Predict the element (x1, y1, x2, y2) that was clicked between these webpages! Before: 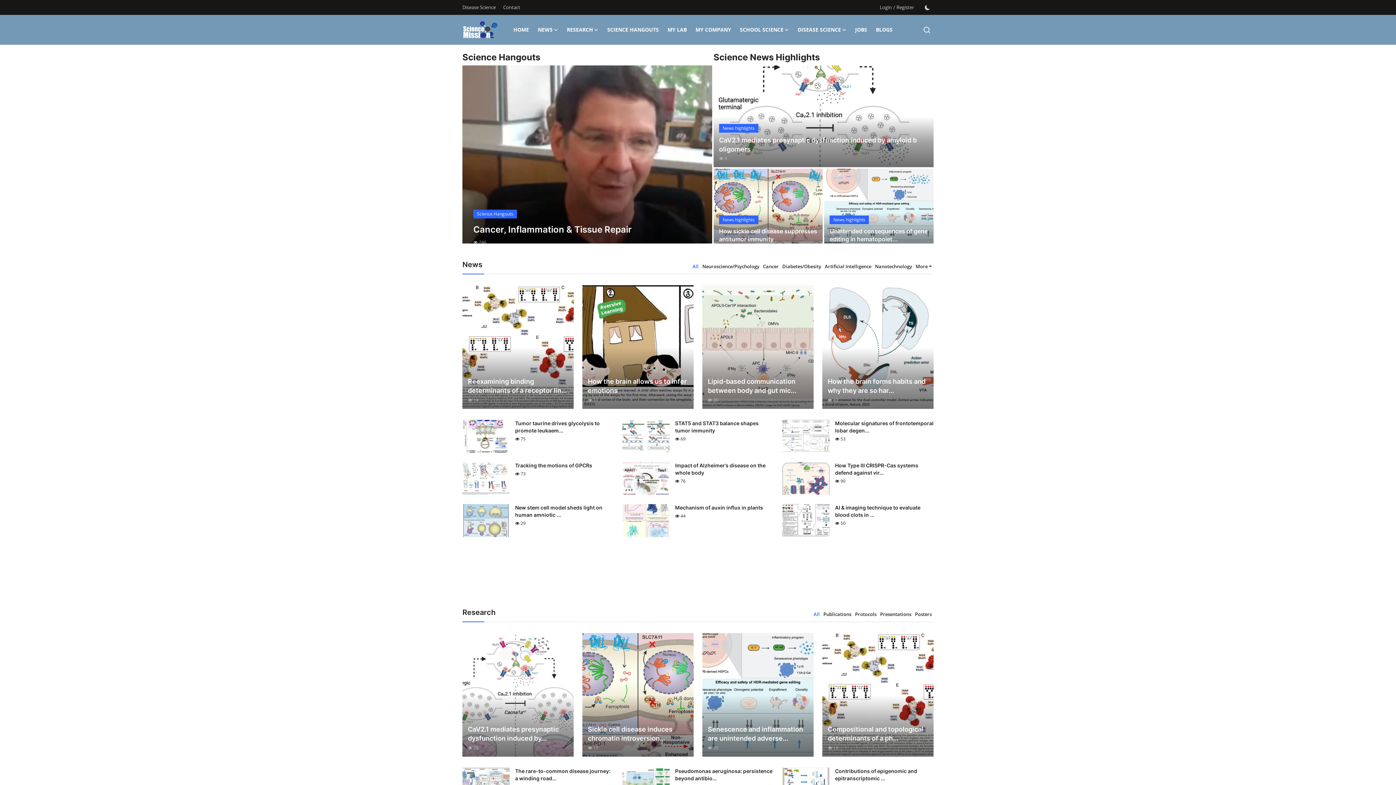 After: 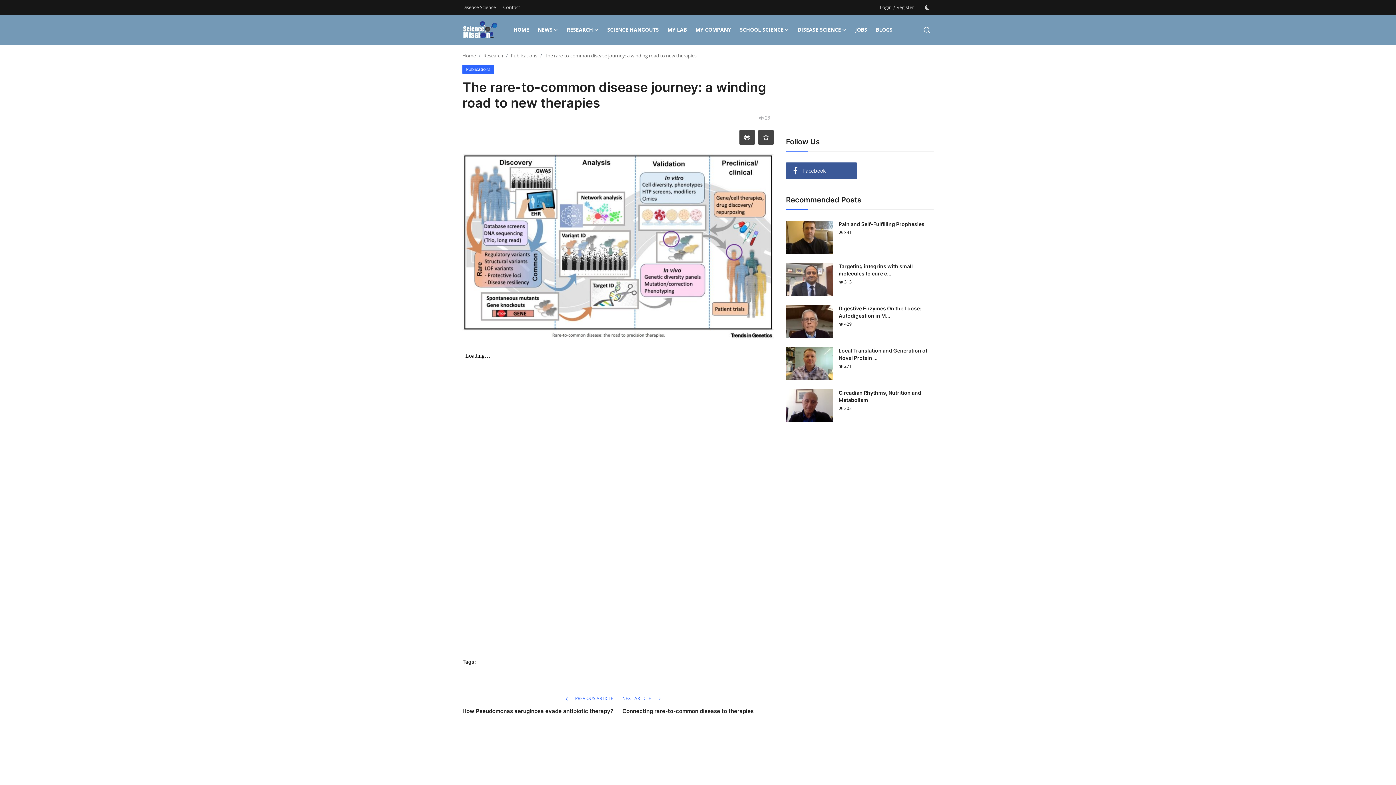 Action: bbox: (462, 768, 509, 801)